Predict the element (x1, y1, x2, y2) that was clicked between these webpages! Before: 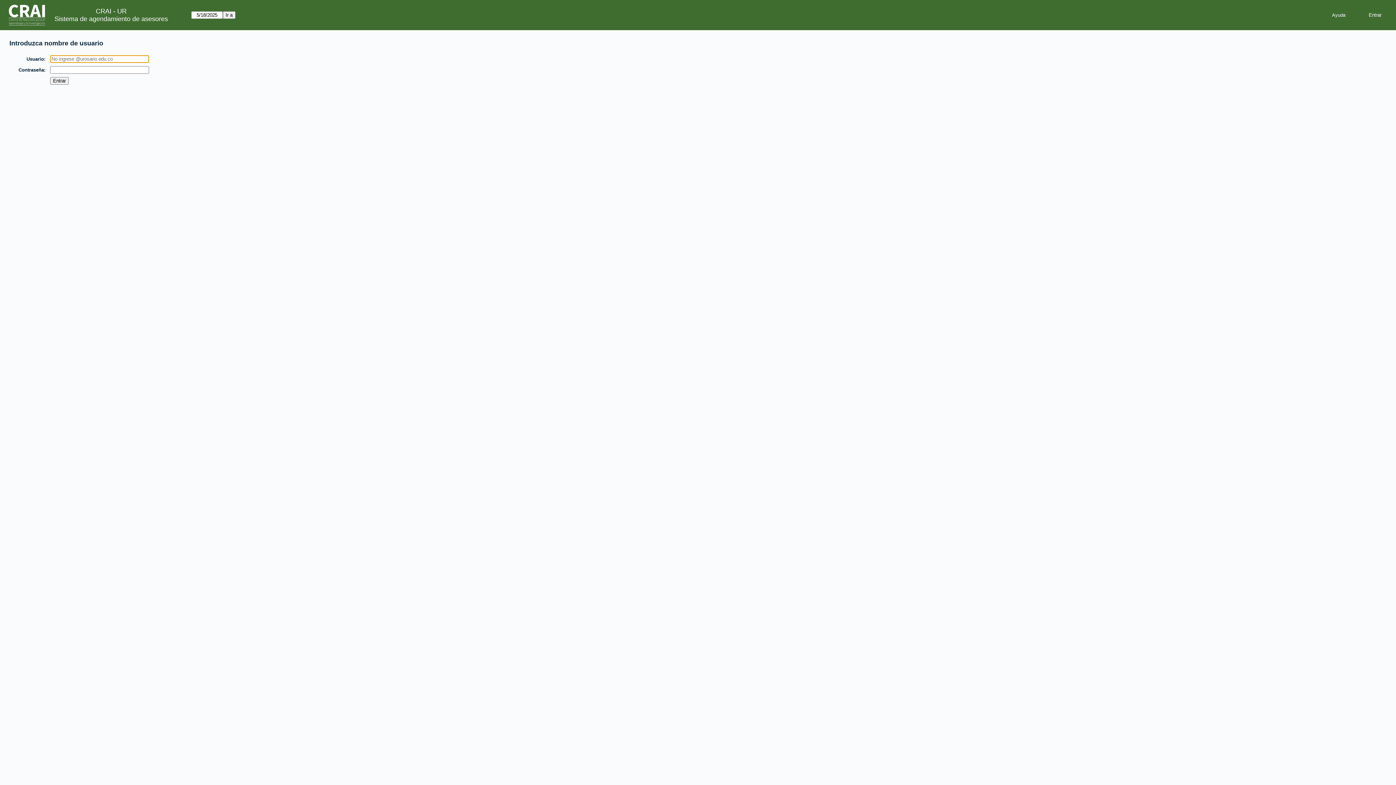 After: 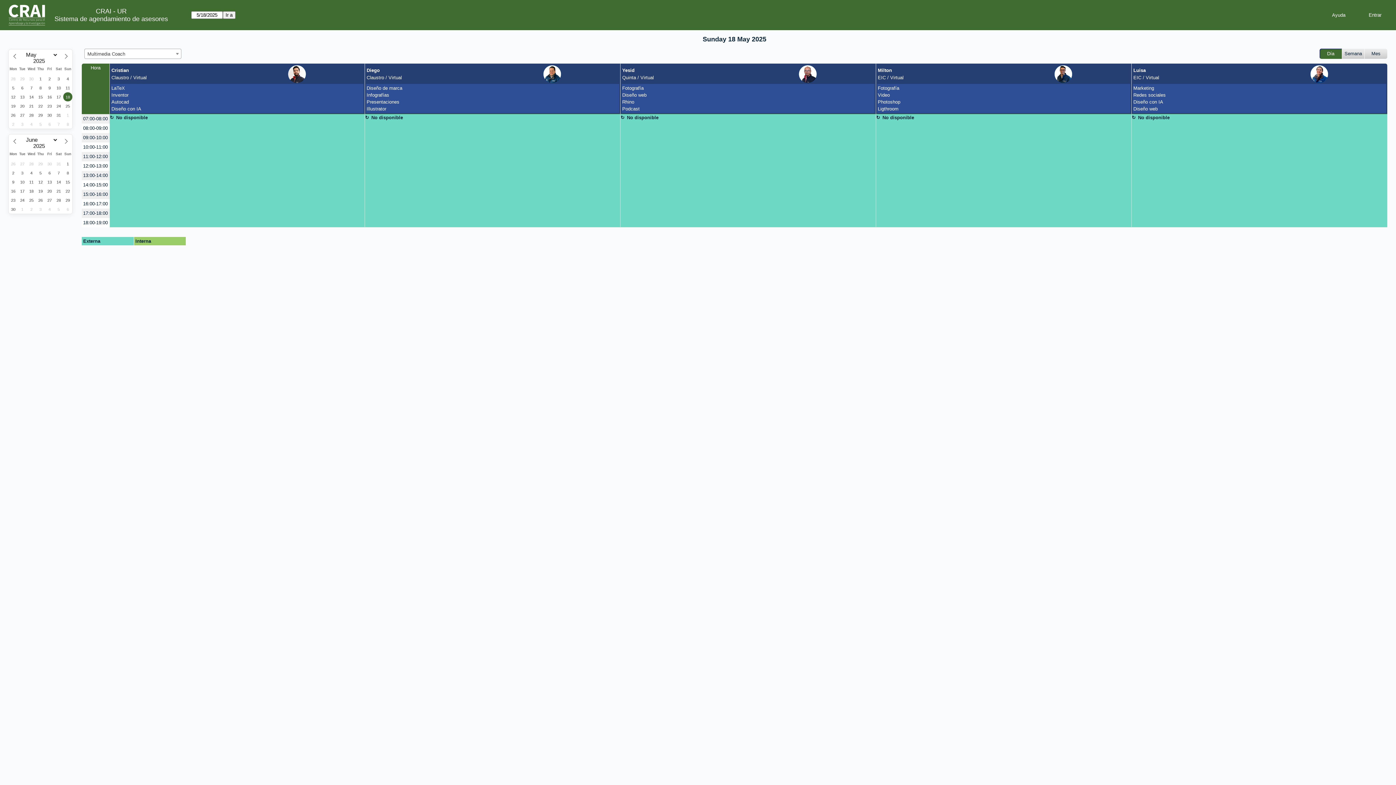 Action: label: Sistema de agendamiento de asesores bbox: (54, 15, 168, 22)